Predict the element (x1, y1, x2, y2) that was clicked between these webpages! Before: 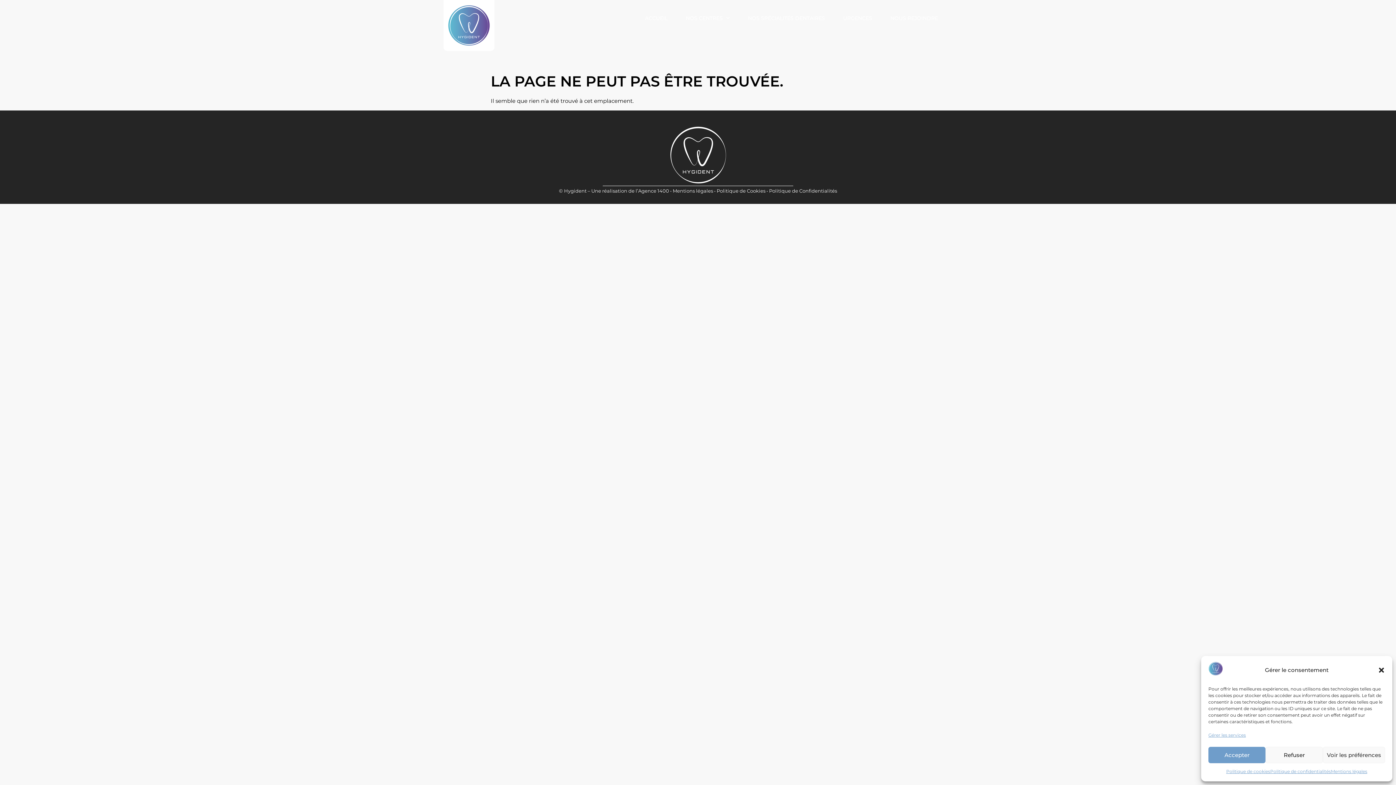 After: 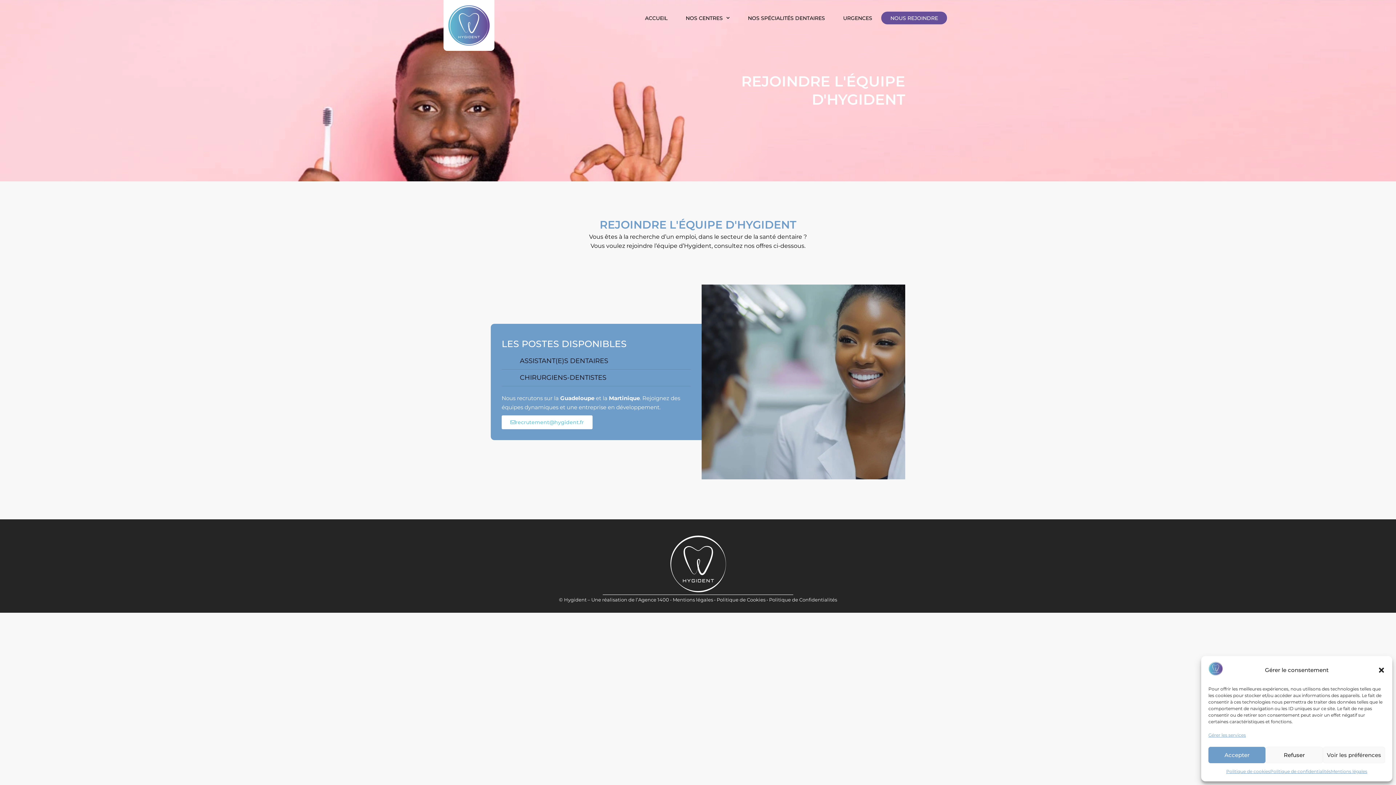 Action: bbox: (881, 11, 947, 24) label: NOUS REJOINDRE